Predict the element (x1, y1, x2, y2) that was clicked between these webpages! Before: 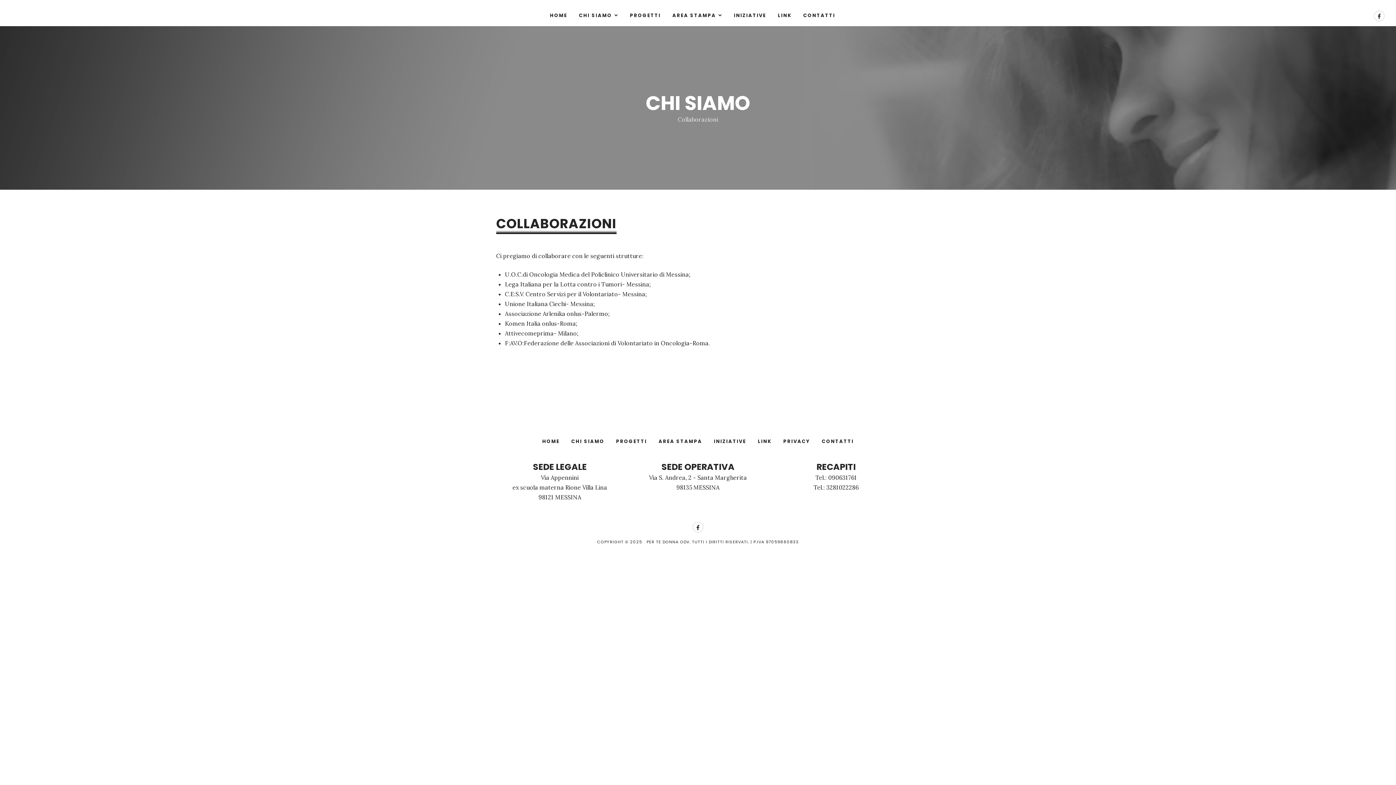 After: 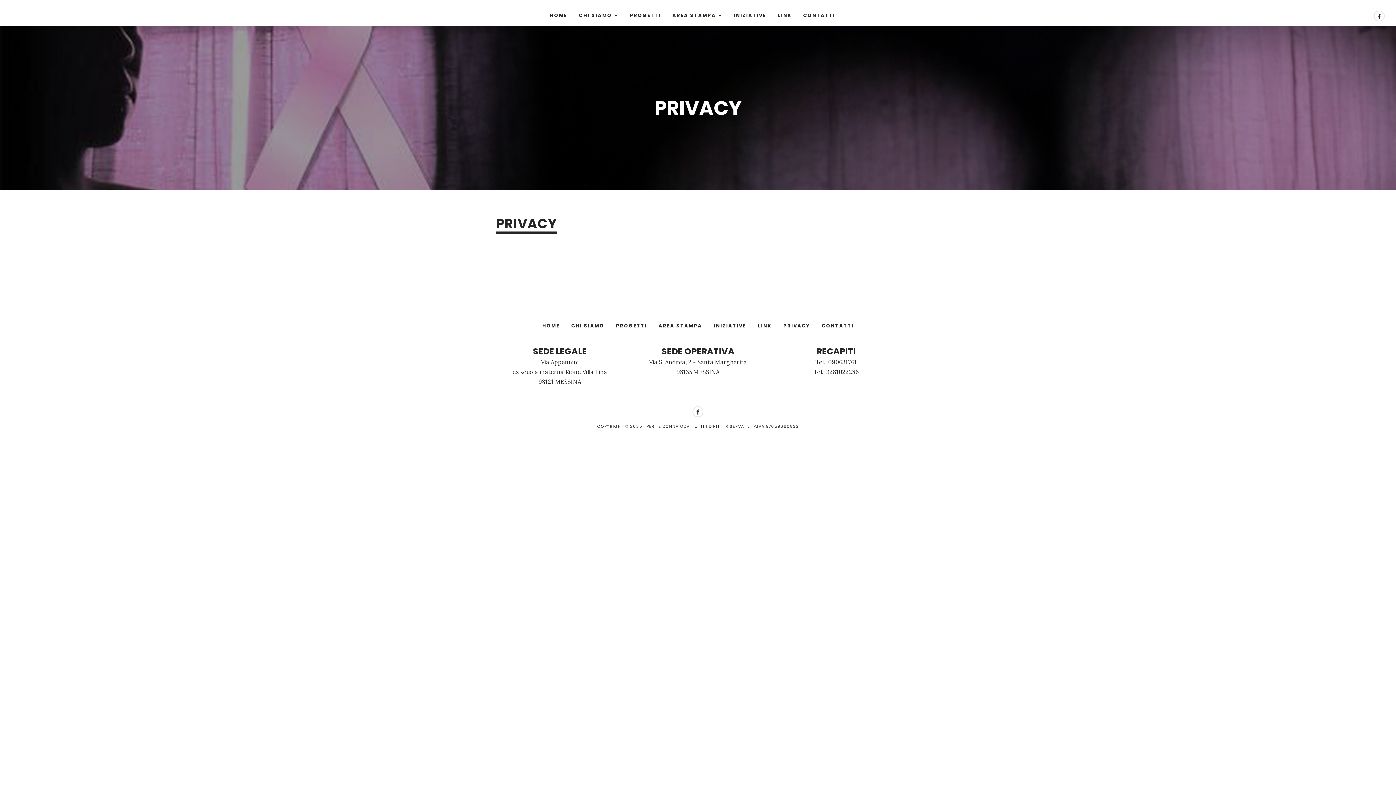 Action: label: PRIVACY bbox: (783, 437, 810, 449)